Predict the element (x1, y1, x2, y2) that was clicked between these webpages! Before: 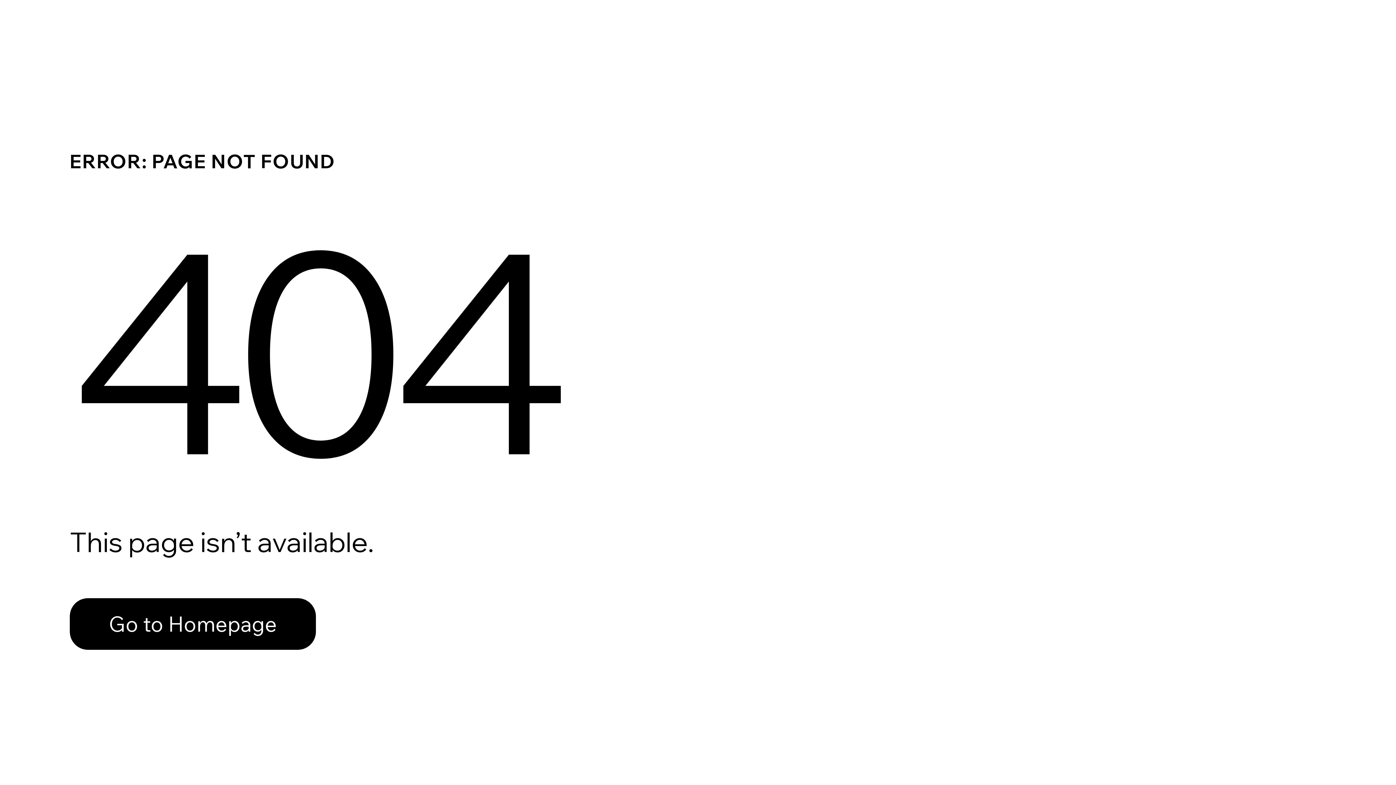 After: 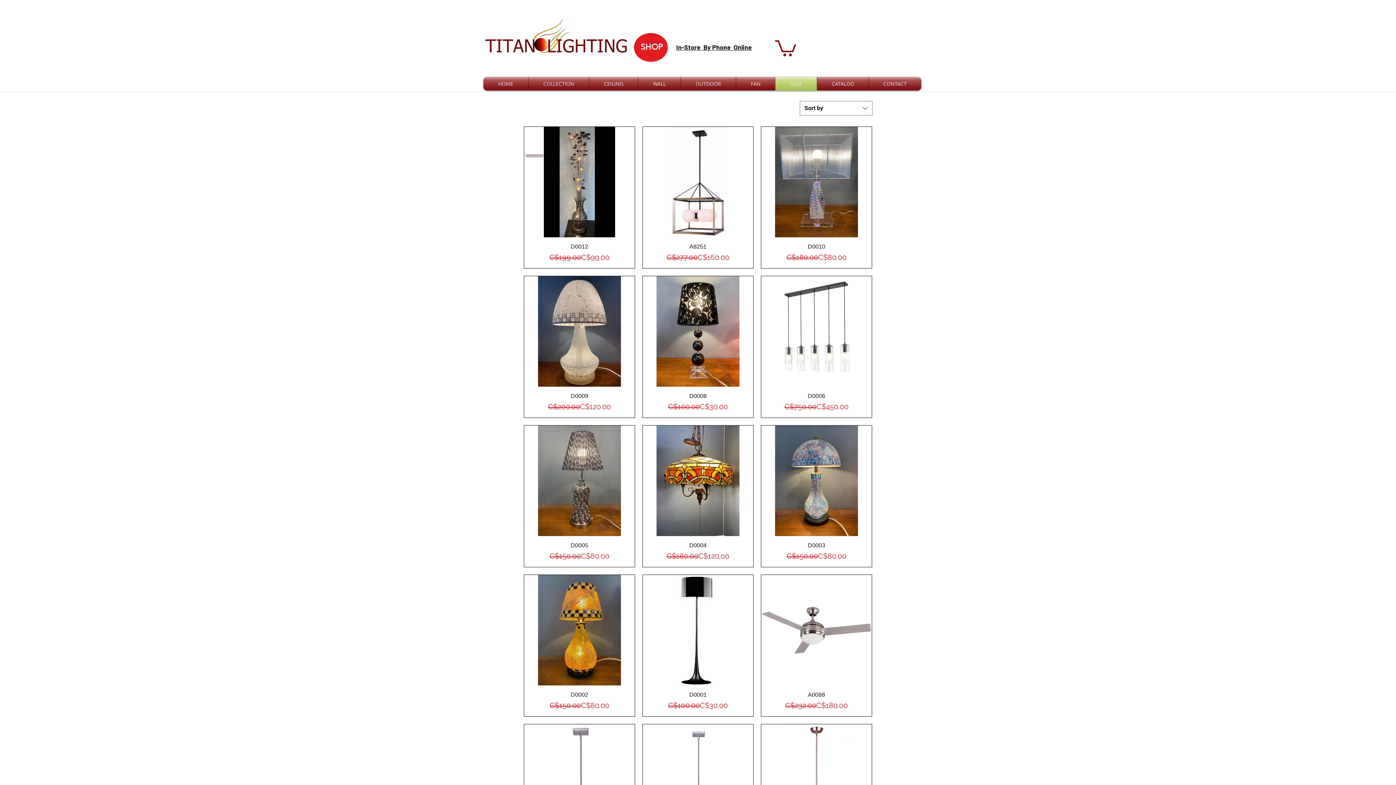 Action: bbox: (69, 582, 768, 659) label: Go to Homepage